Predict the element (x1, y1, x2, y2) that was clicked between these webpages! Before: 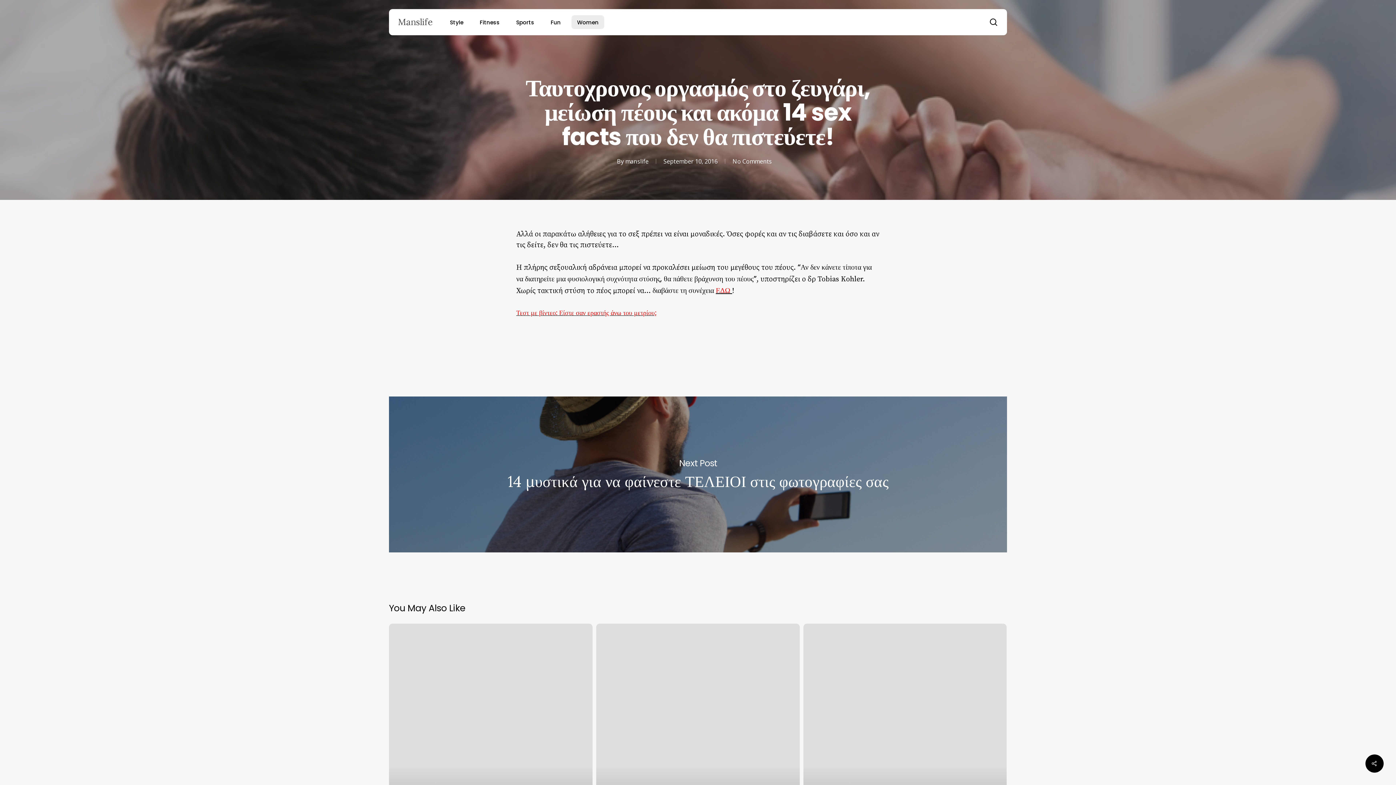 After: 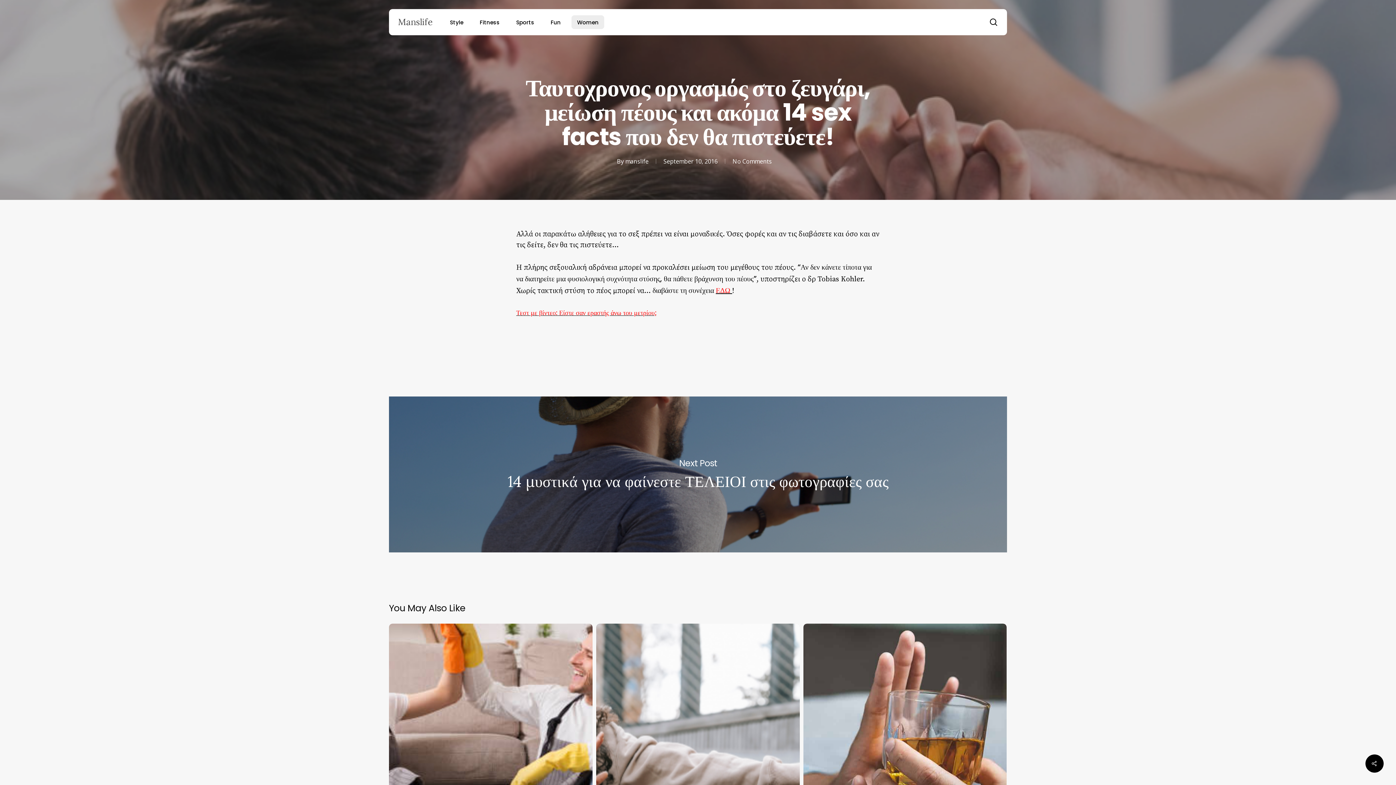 Action: label: search bbox: (989, 18, 998, 26)